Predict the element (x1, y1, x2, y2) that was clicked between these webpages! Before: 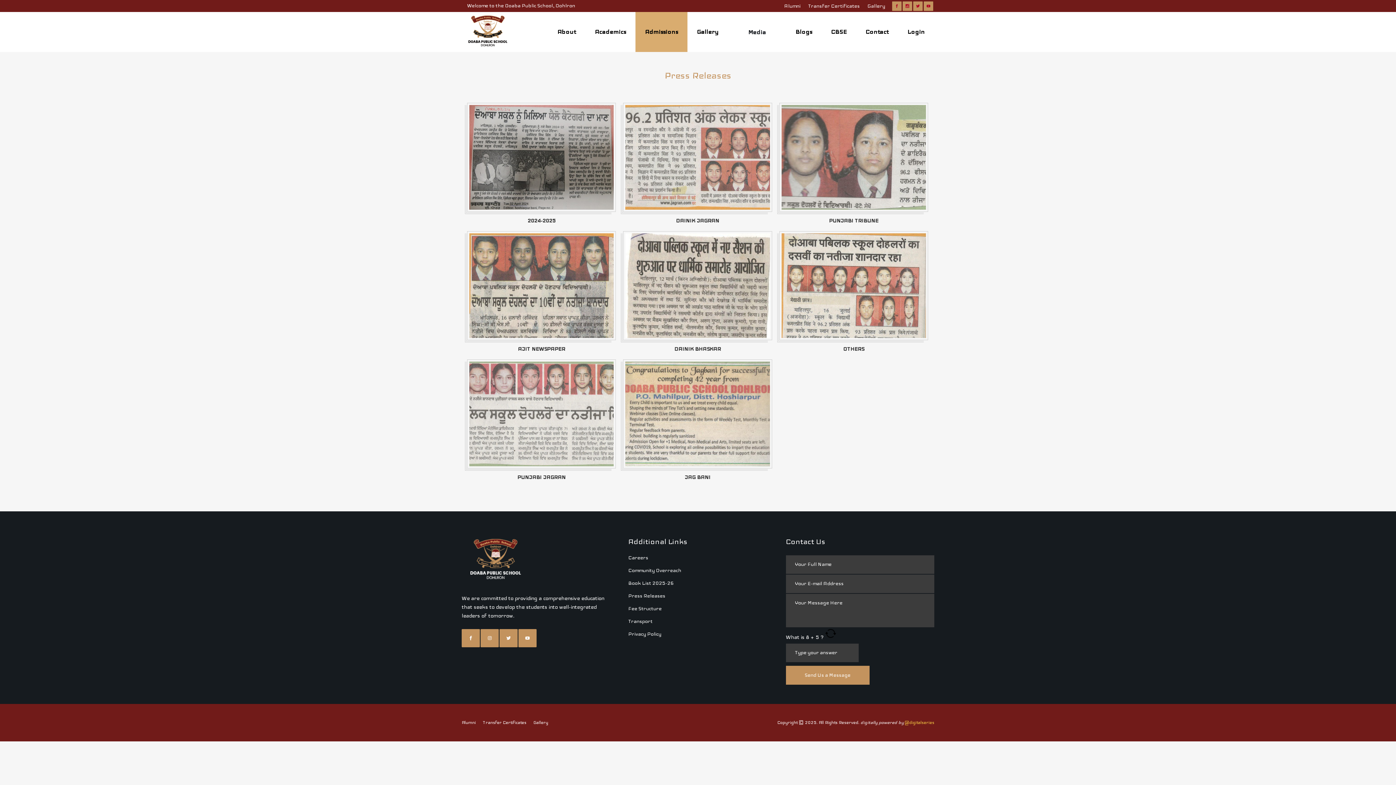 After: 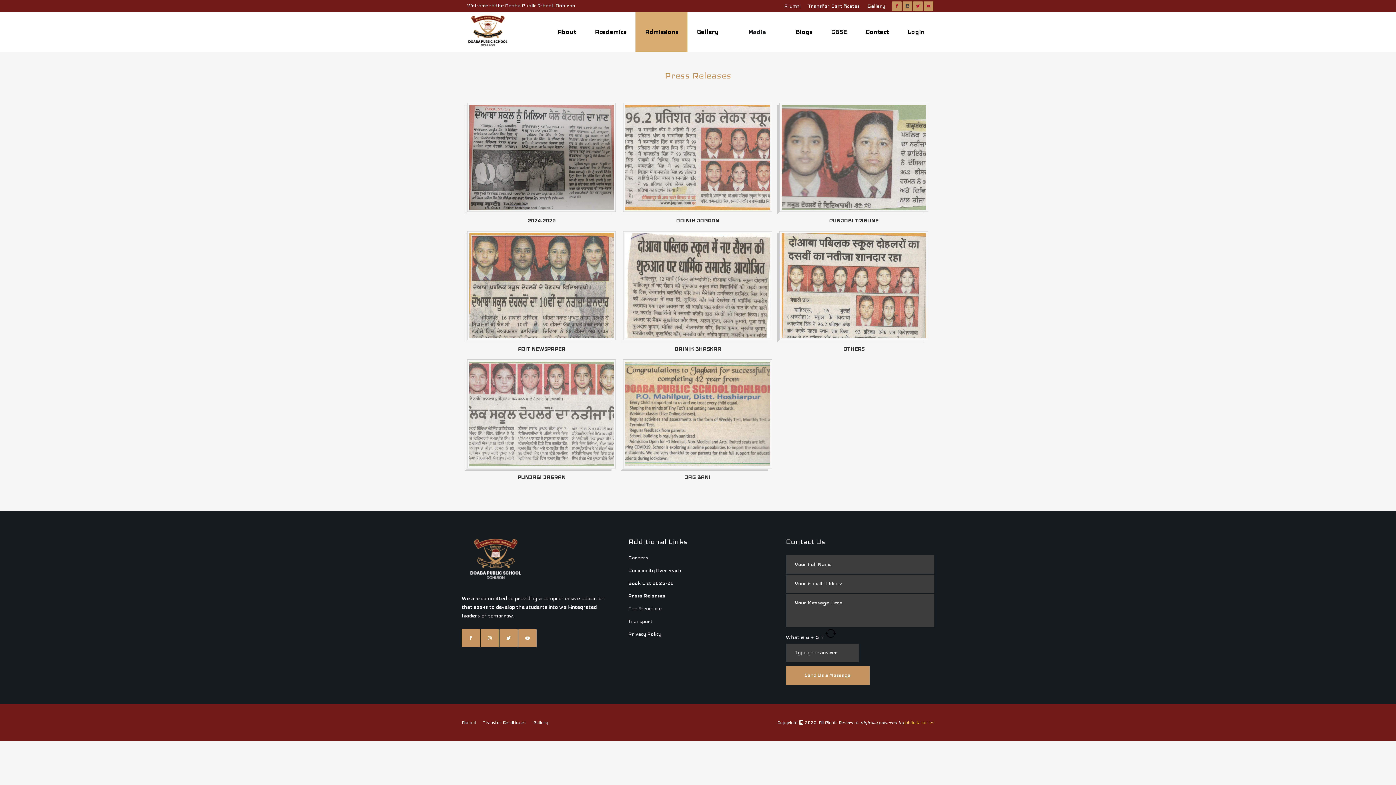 Action: bbox: (902, 0, 913, 12)